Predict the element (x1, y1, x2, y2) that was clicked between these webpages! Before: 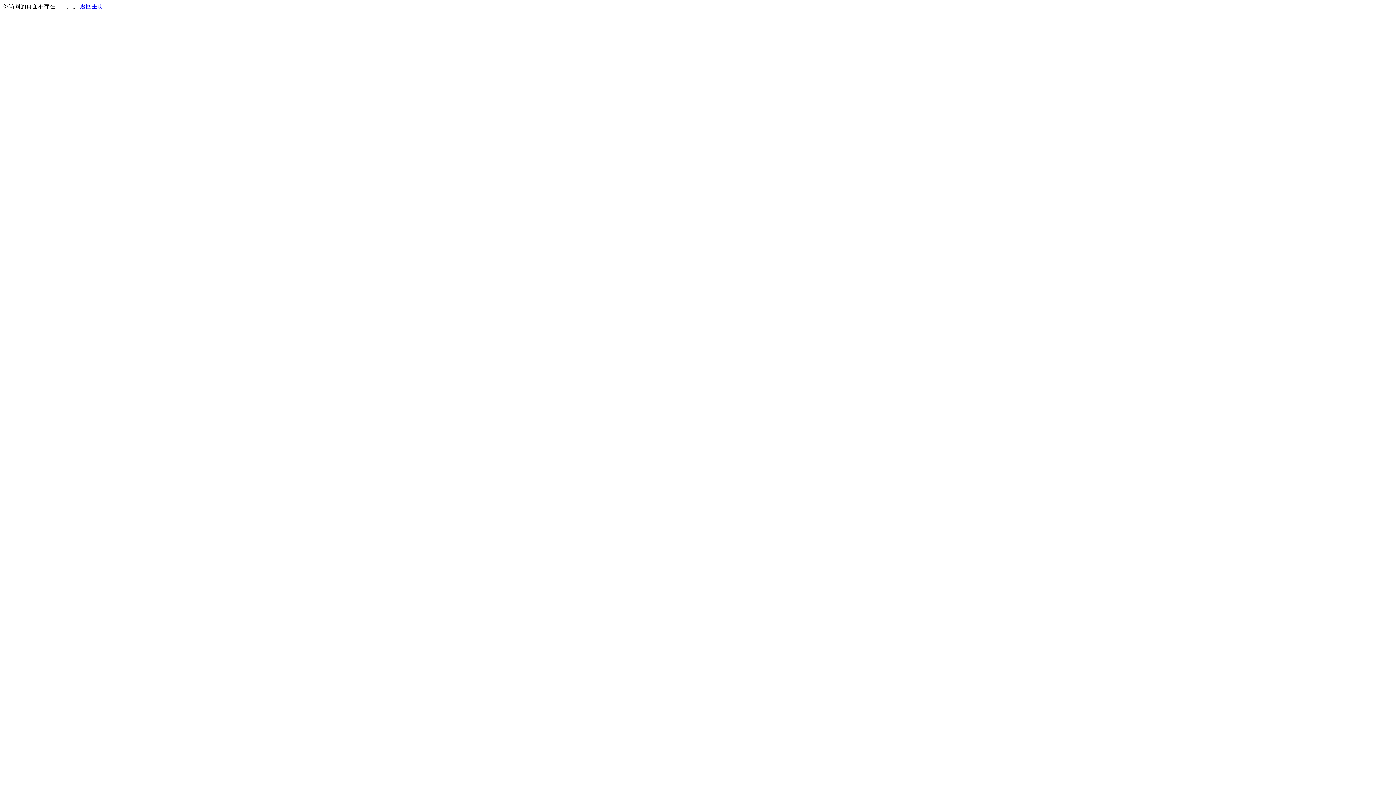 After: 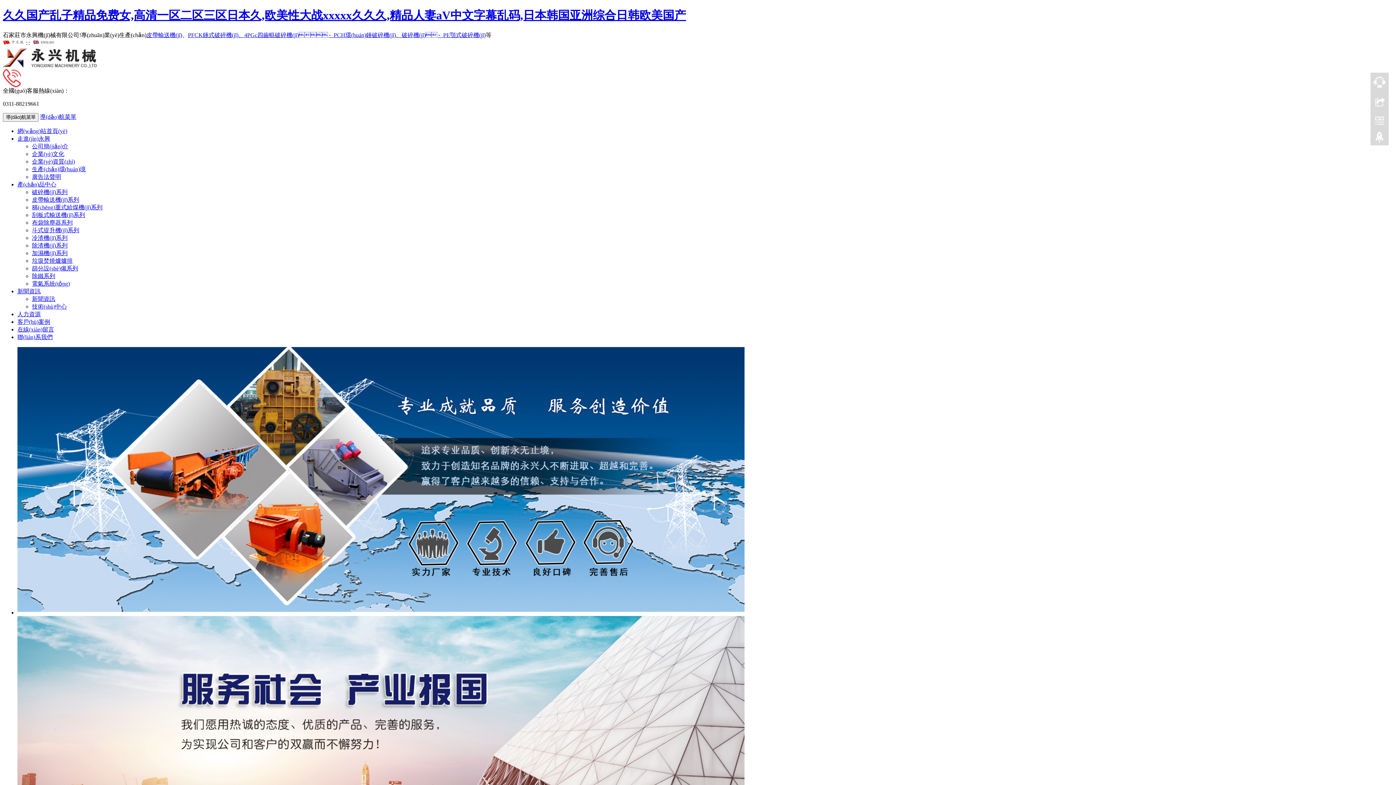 Action: bbox: (80, 3, 103, 9) label: 返回主页